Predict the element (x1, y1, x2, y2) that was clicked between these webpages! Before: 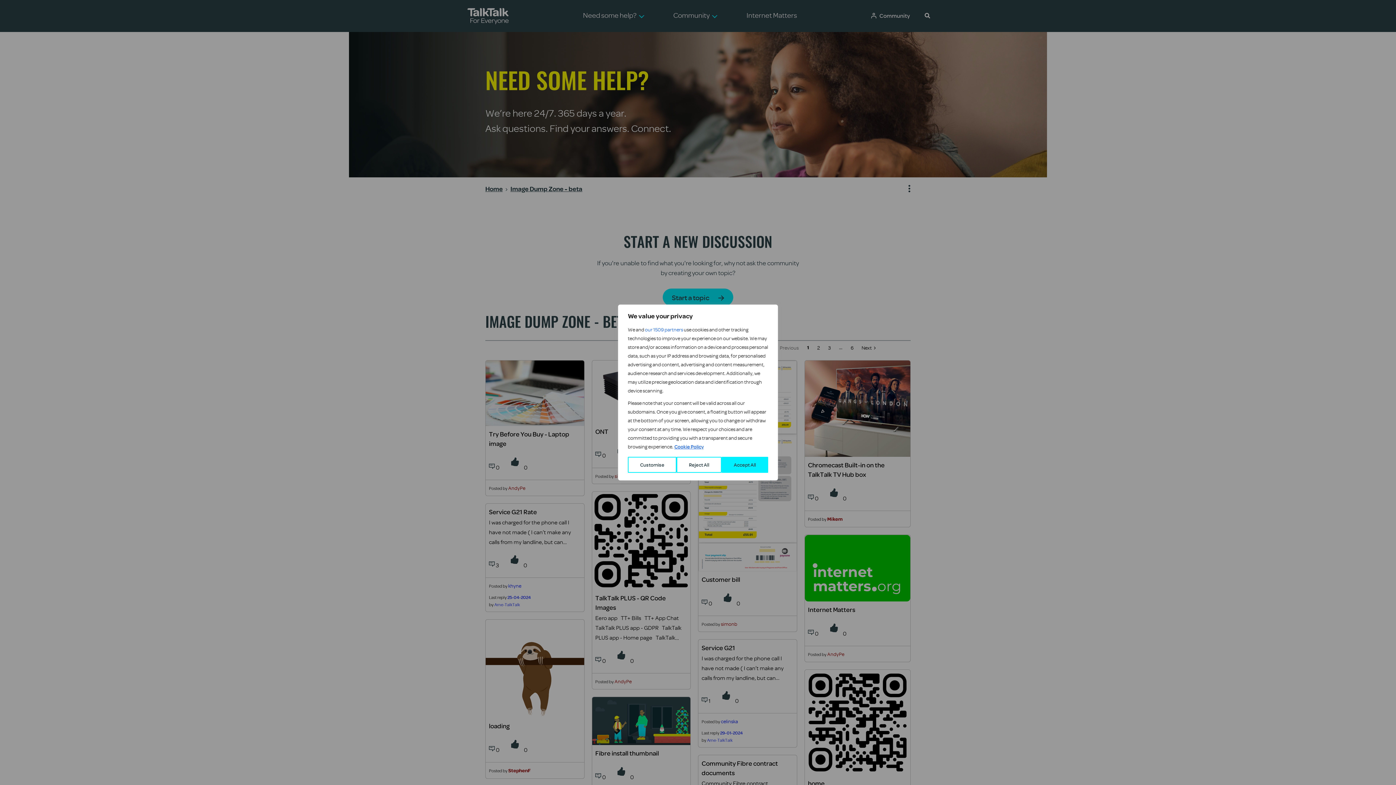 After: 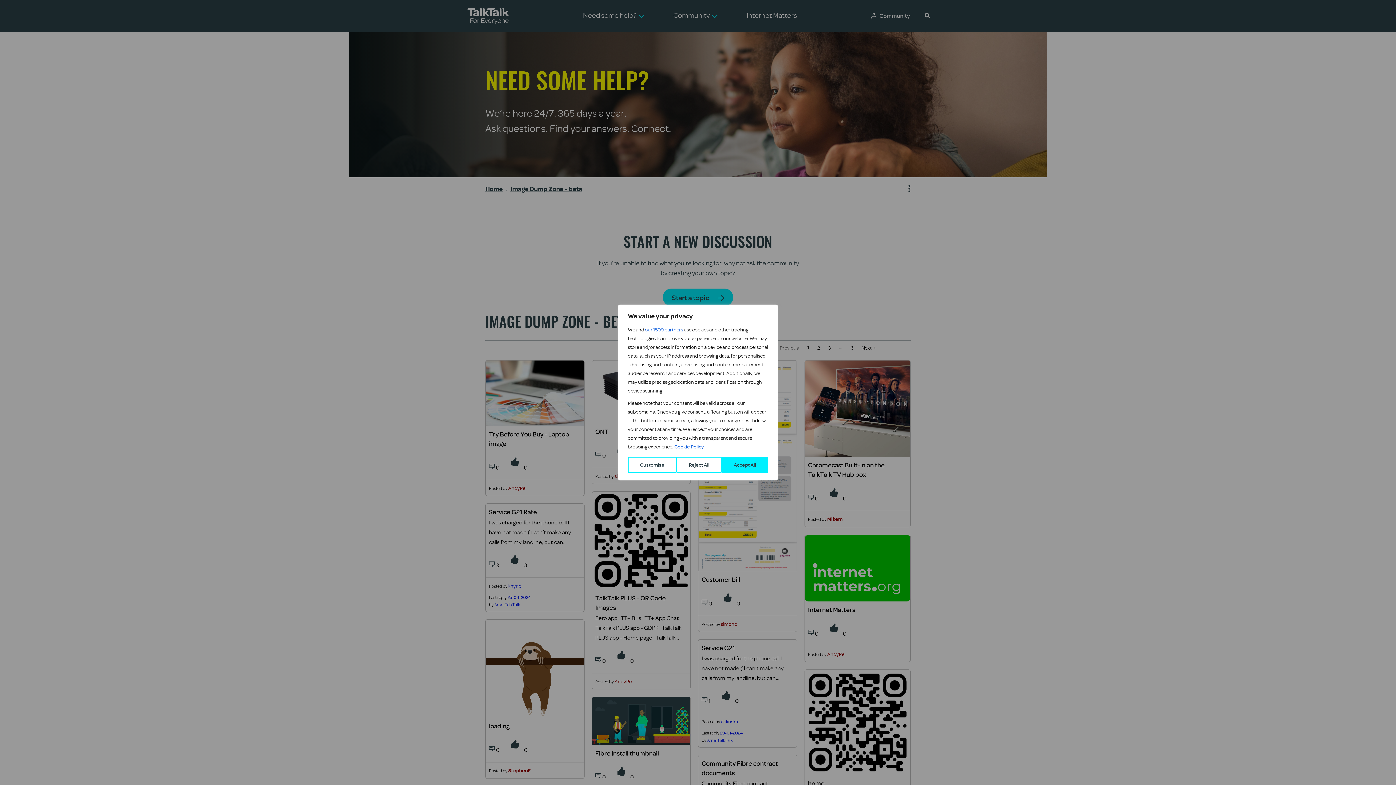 Action: bbox: (674, 443, 704, 450) label: Cookie Policy